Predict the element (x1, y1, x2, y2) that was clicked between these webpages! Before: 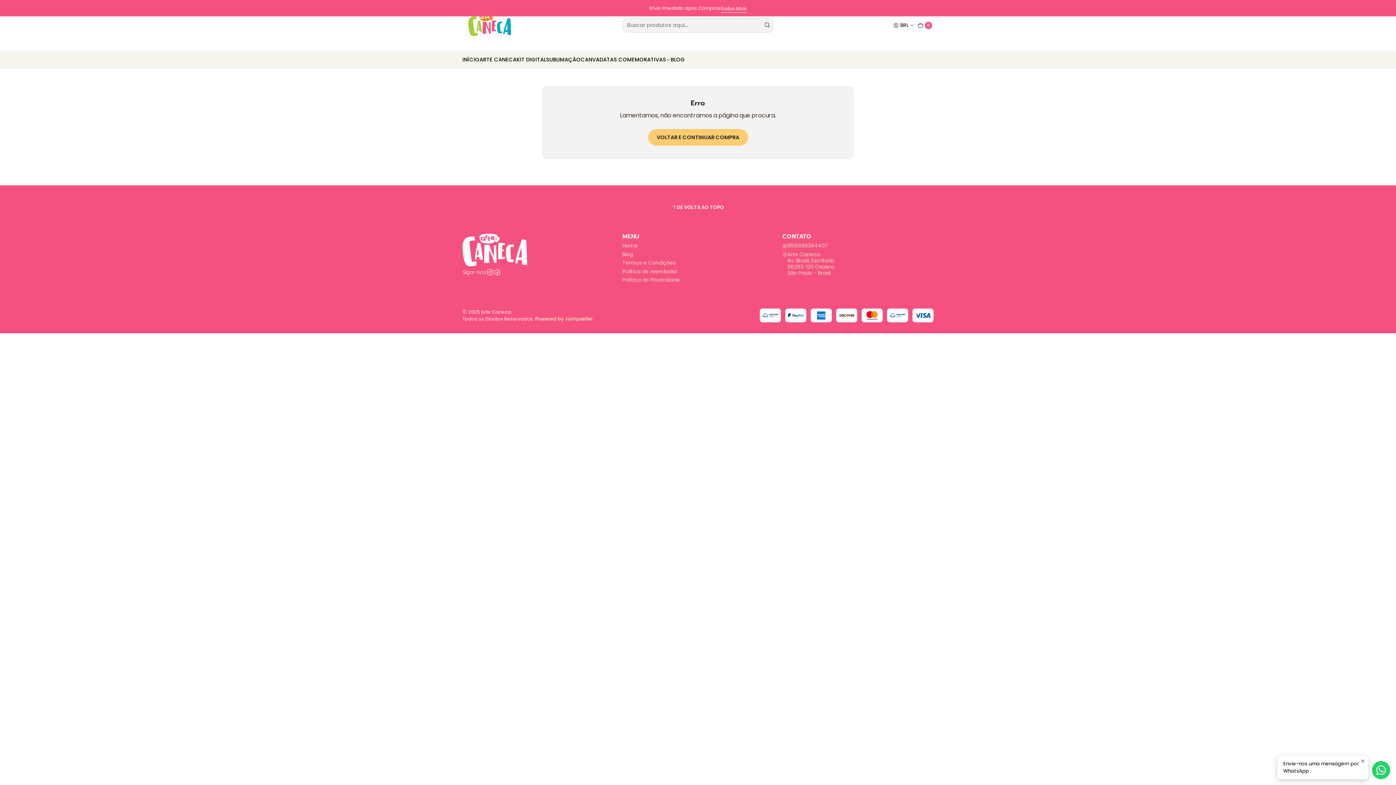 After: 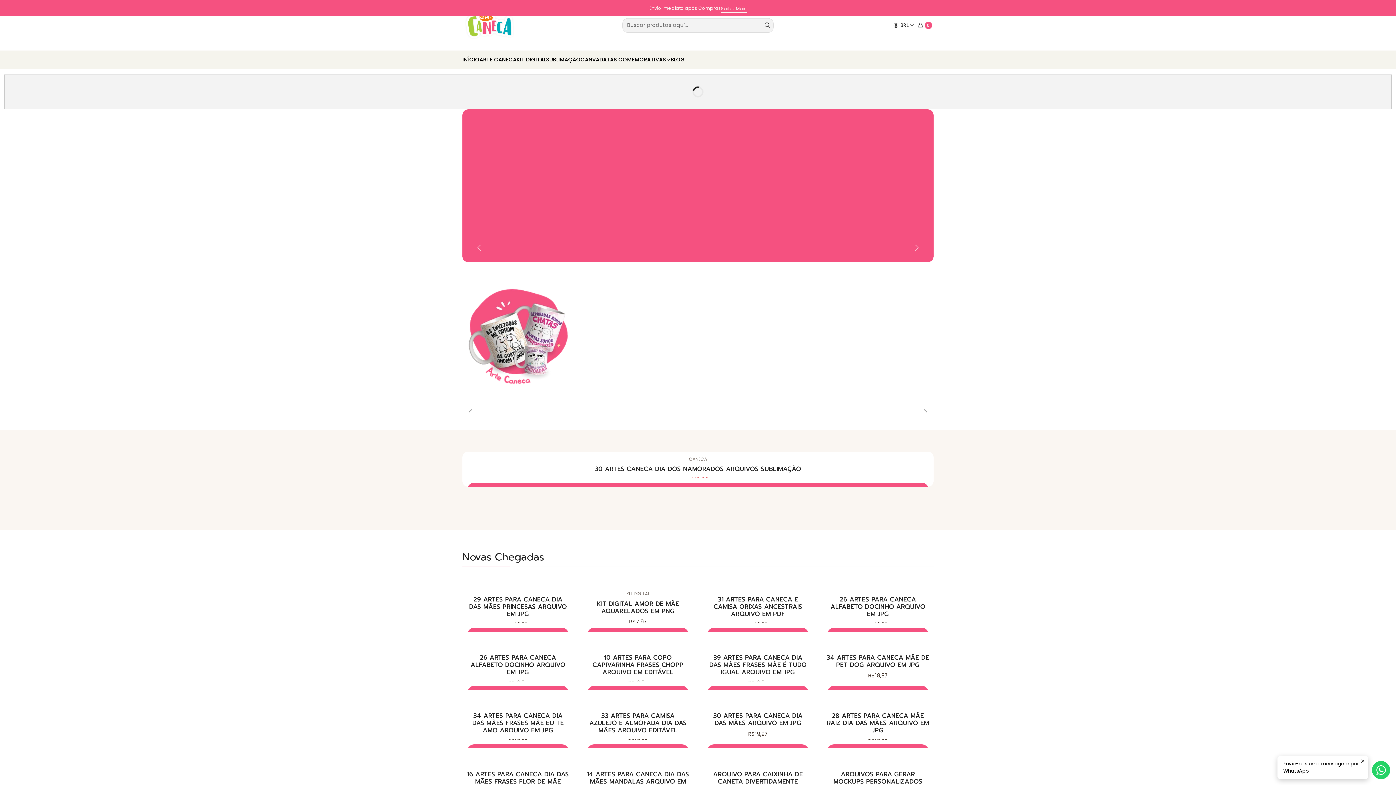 Action: label: Home bbox: (622, 241, 637, 250)